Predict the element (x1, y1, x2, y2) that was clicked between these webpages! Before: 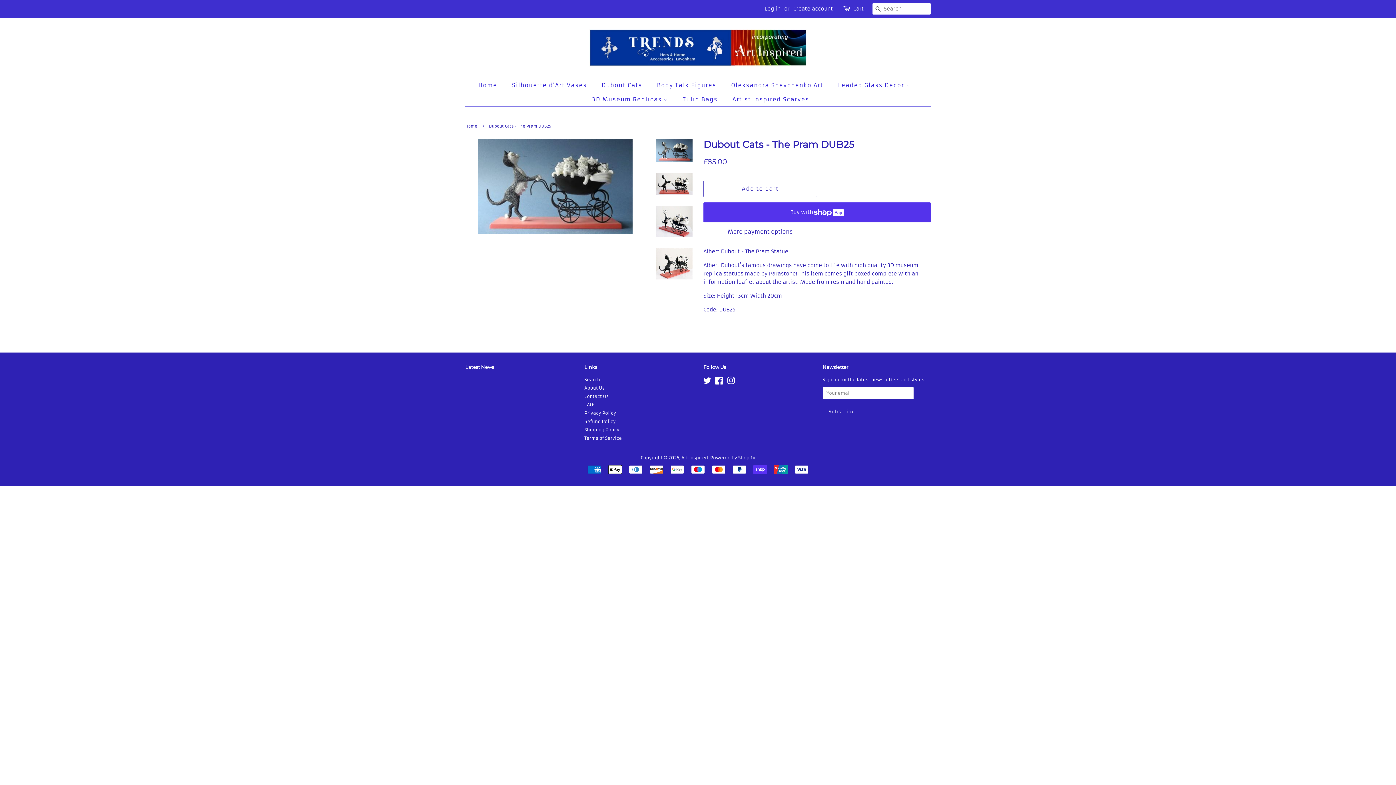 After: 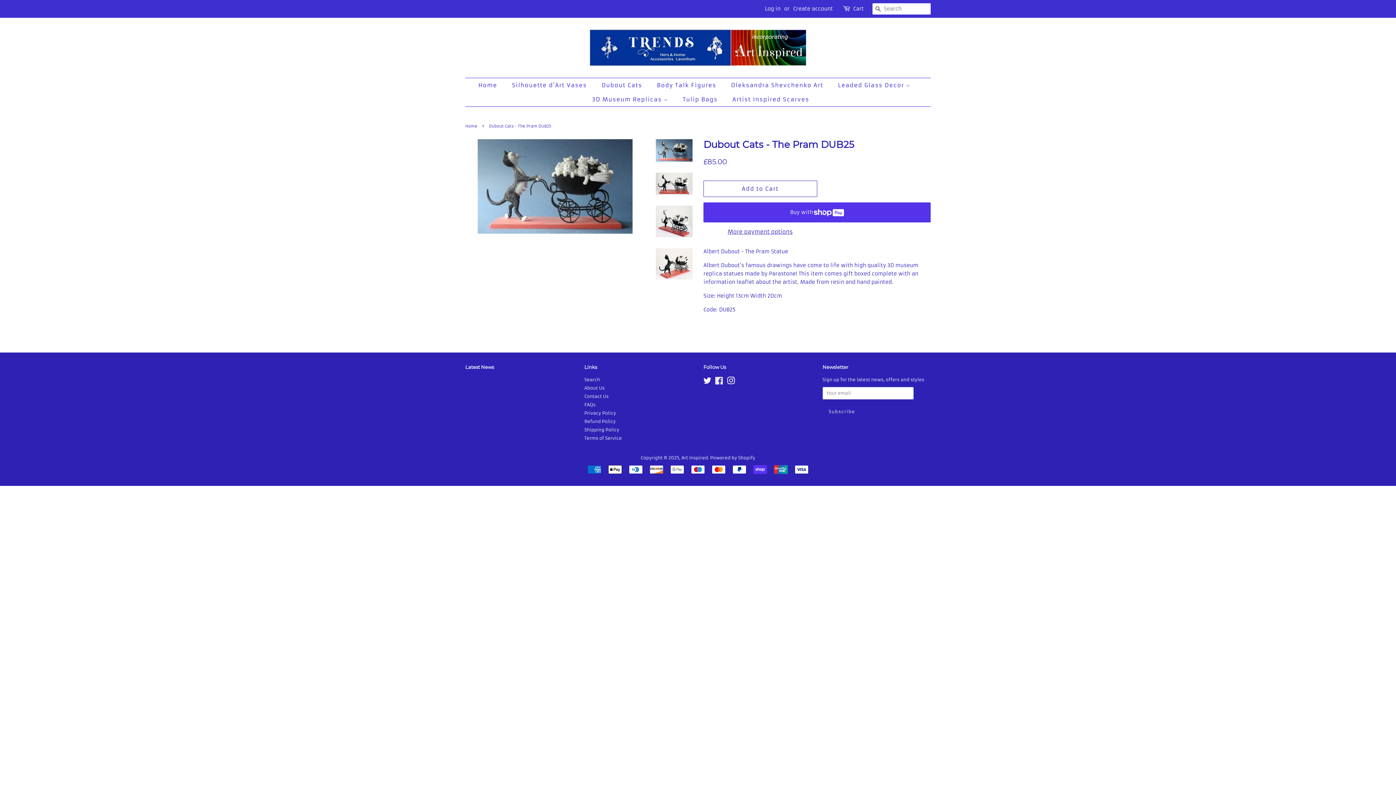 Action: label: Facebook bbox: (715, 379, 723, 385)